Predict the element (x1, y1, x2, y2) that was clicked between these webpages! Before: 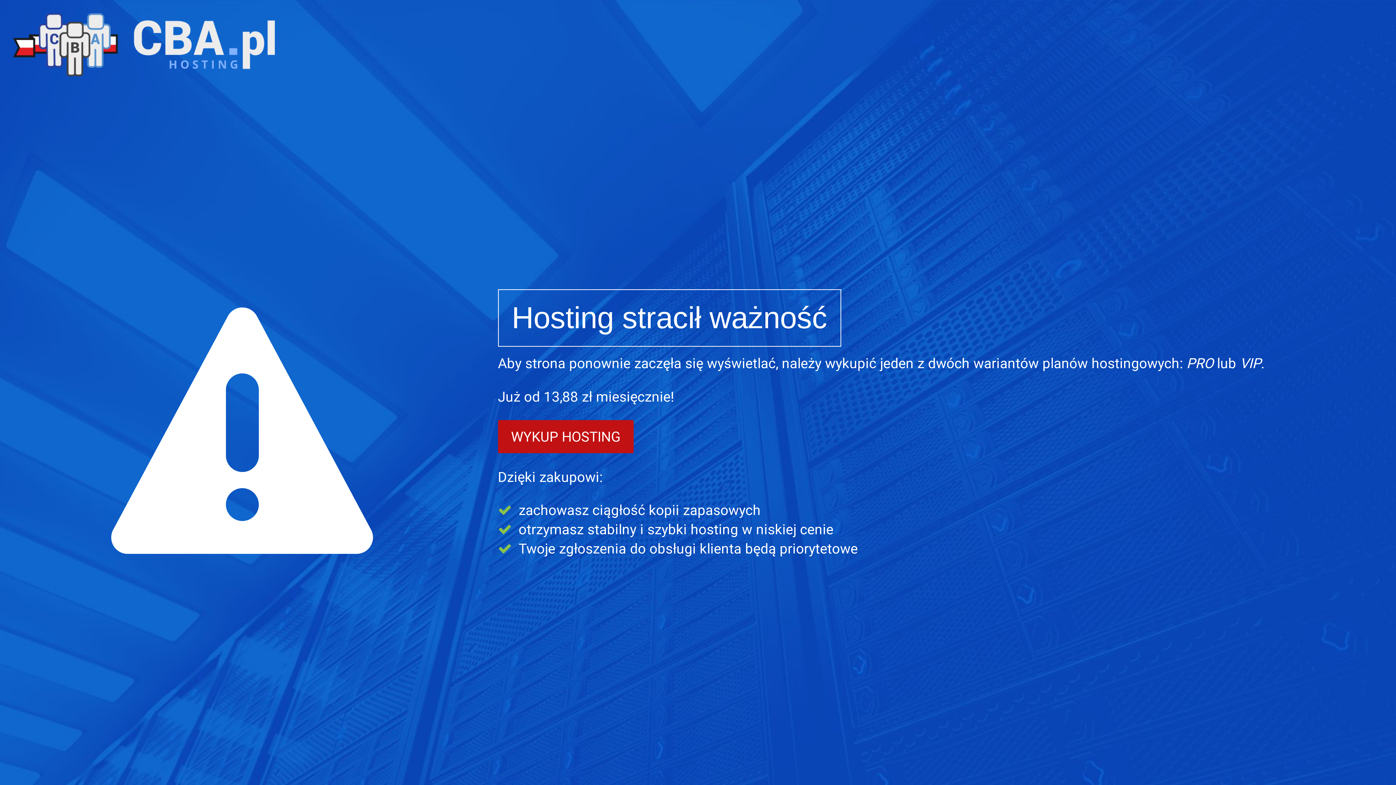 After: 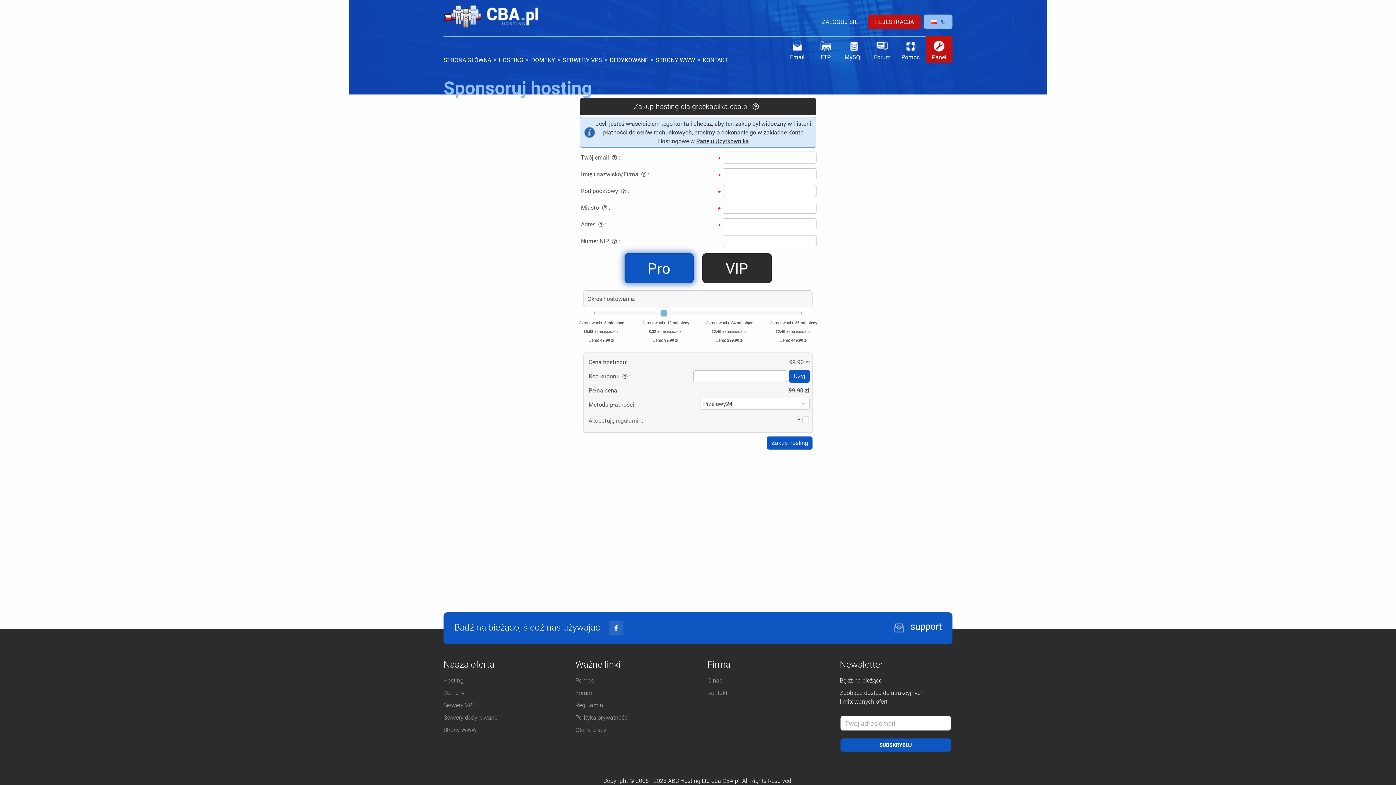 Action: label: WYKUP HOSTING bbox: (498, 420, 633, 453)